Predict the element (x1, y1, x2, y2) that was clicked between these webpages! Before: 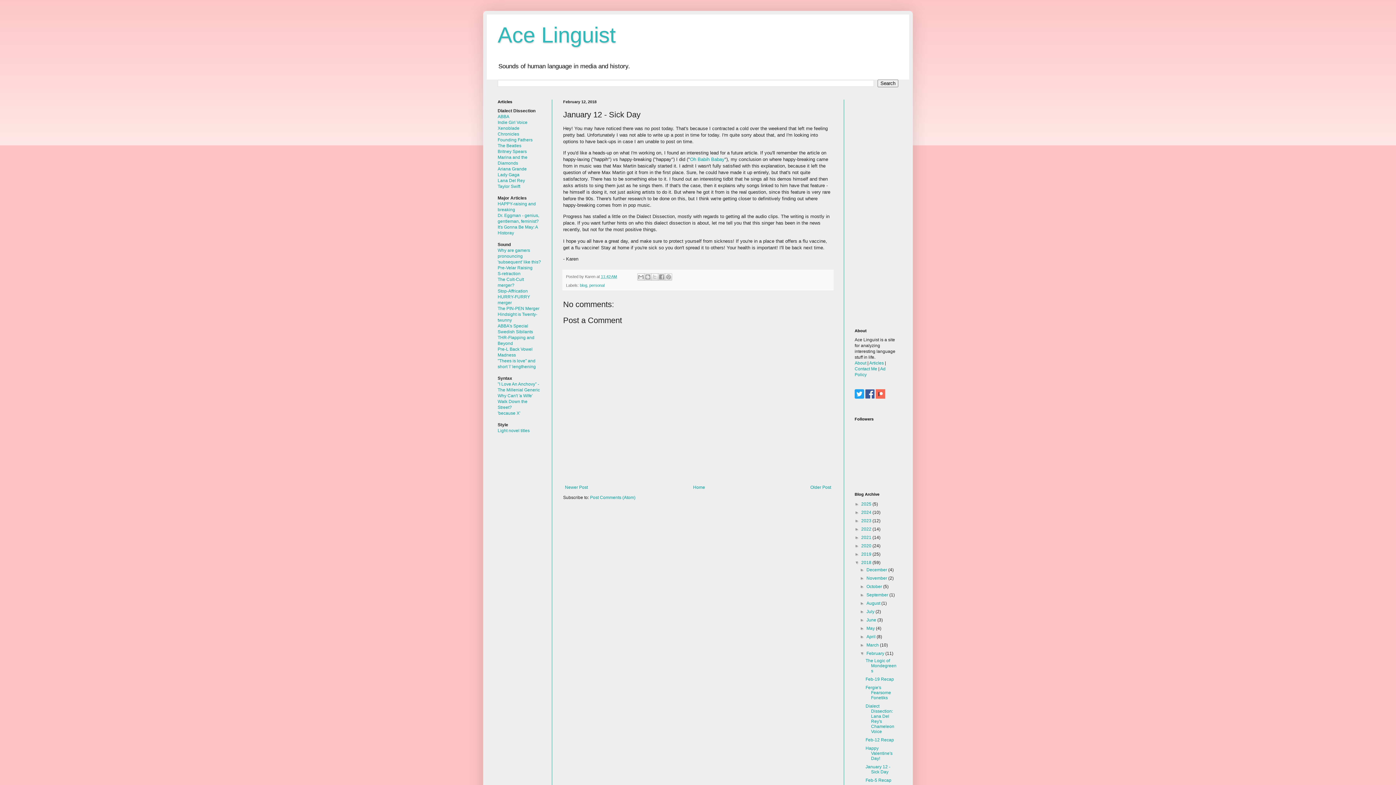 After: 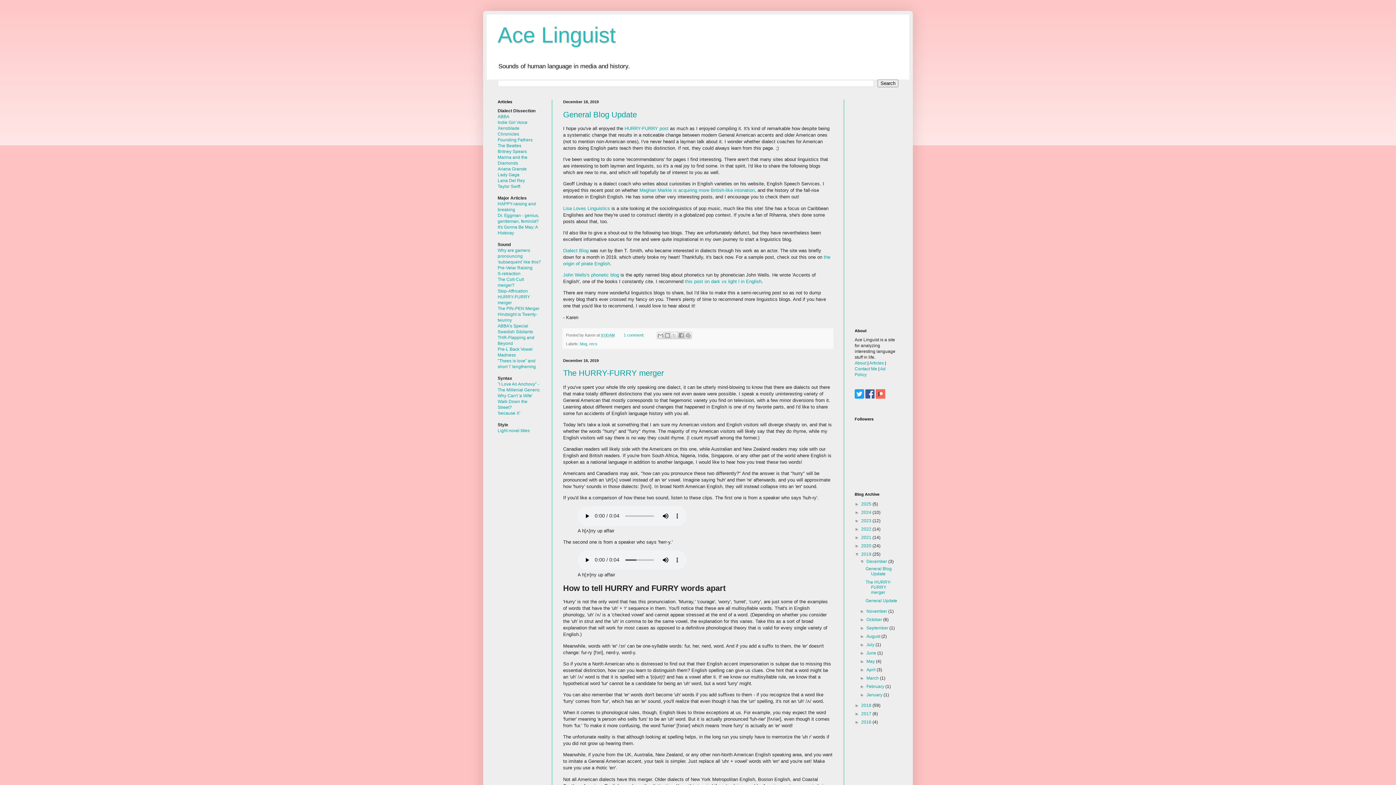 Action: label: 2019  bbox: (861, 552, 872, 557)